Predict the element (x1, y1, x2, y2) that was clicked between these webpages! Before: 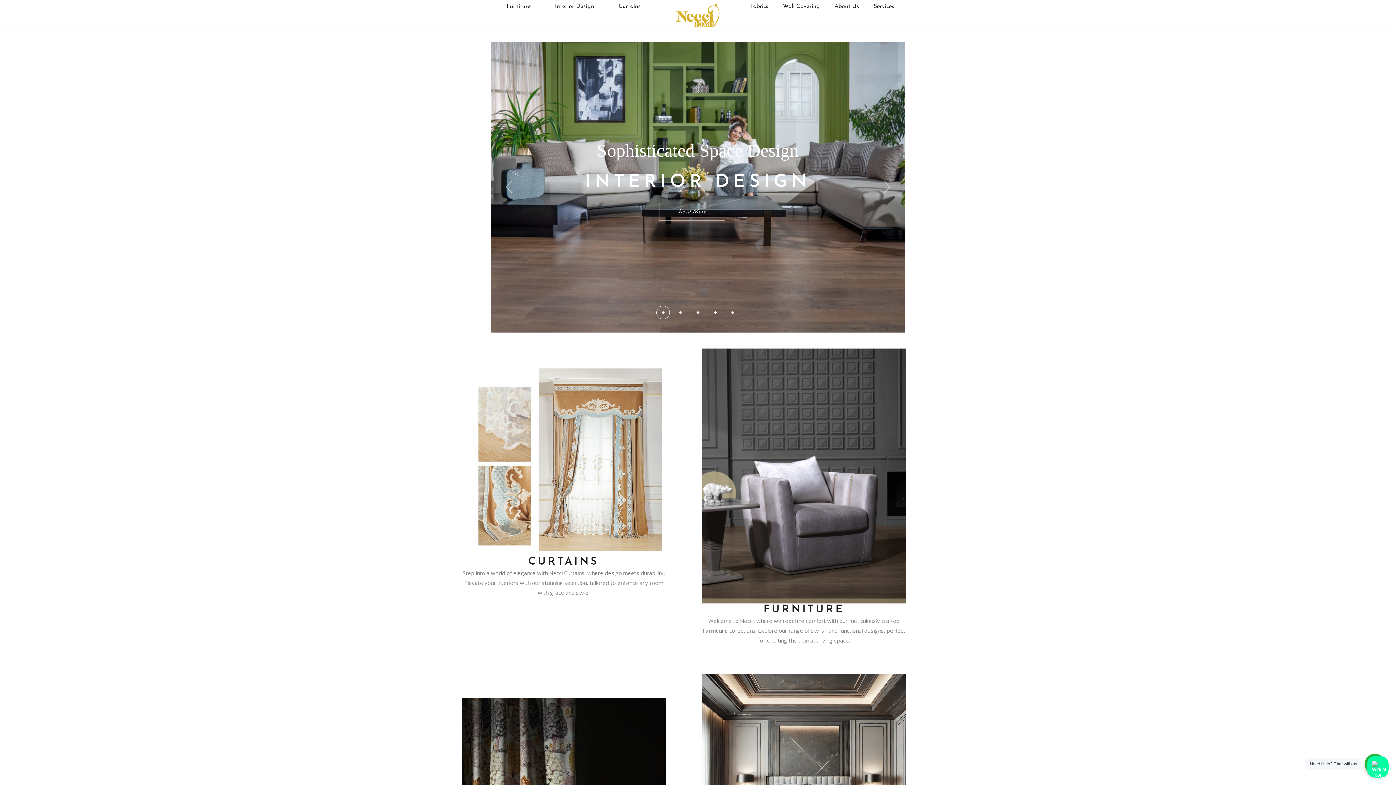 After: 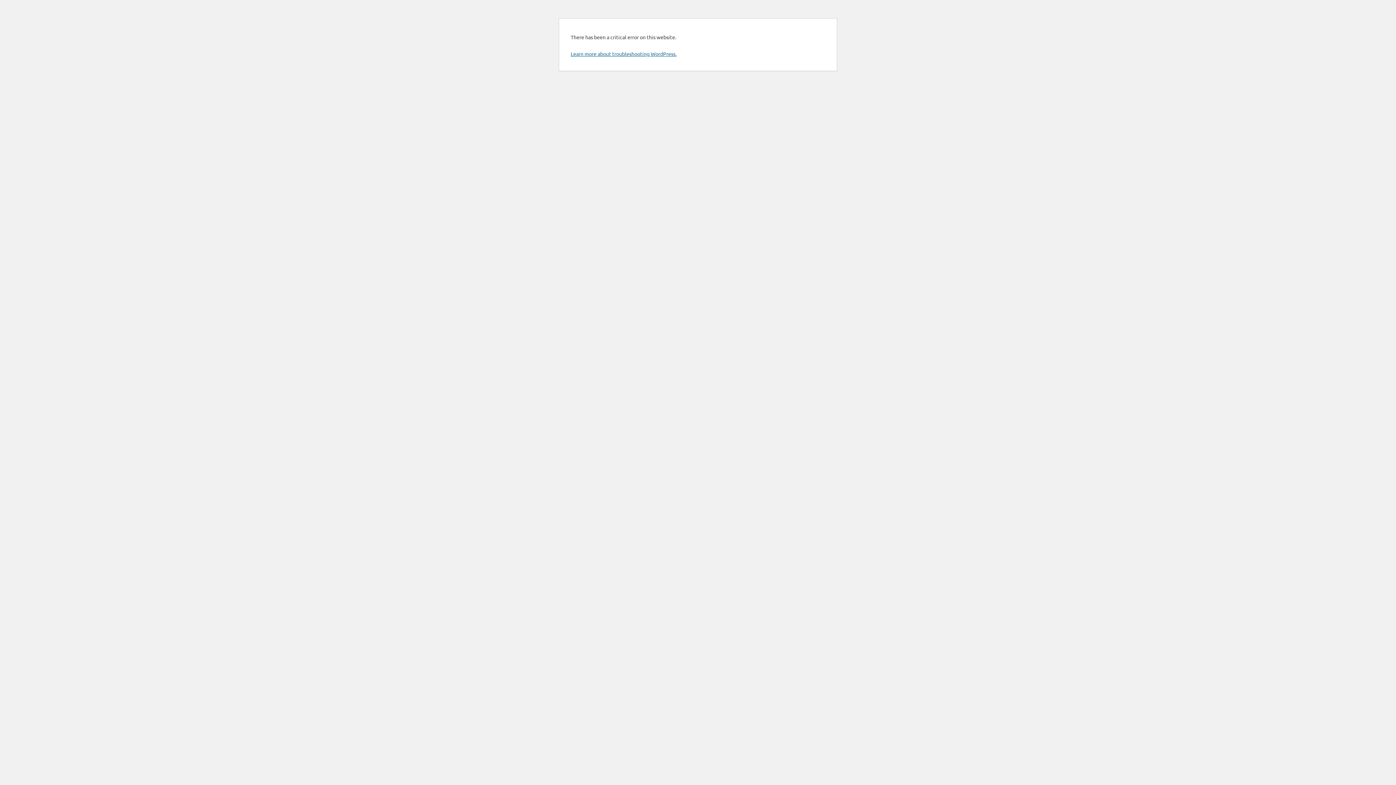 Action: bbox: (542, 3, 606, 9) label: Interior Design